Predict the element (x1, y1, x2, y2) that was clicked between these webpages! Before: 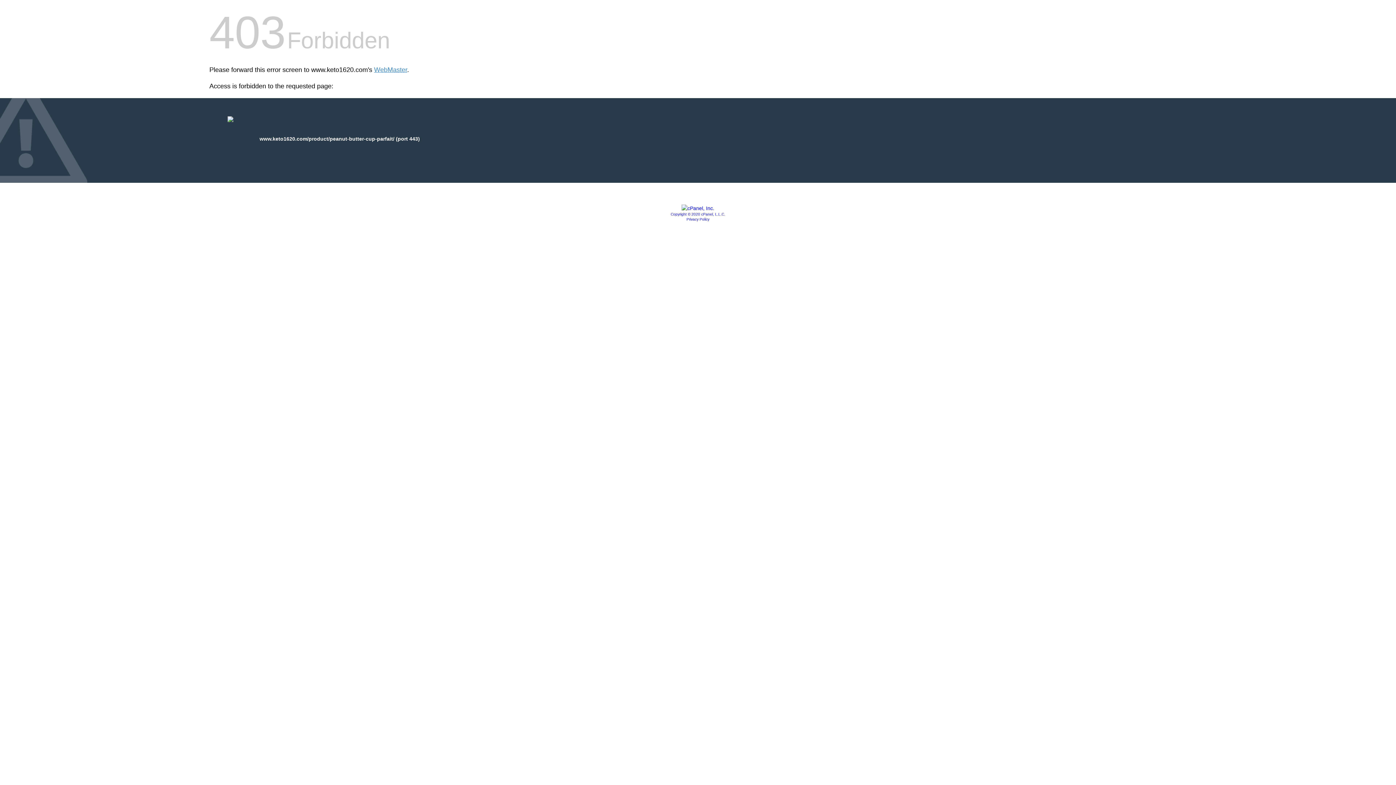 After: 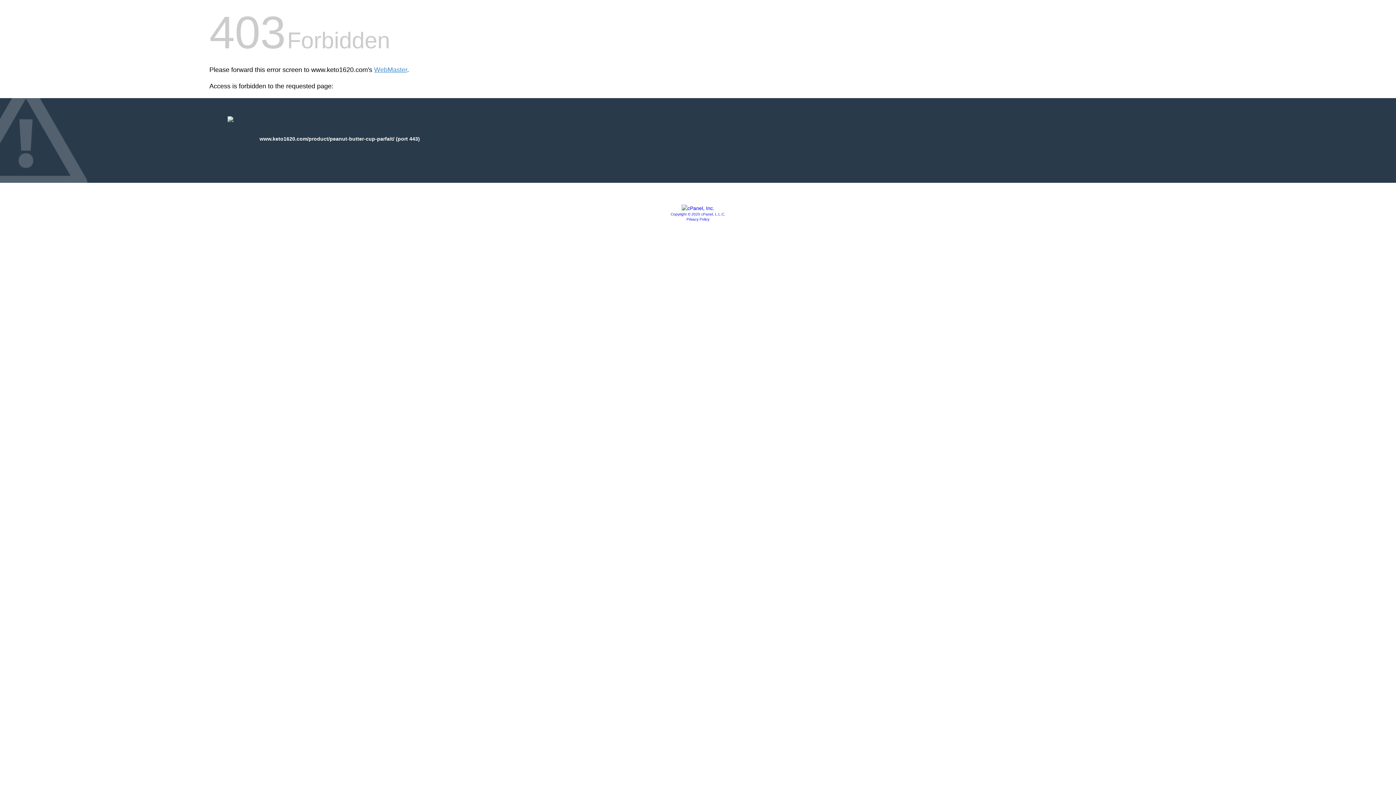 Action: label: Copyright © 2020 cPanel, L.L.C. bbox: (670, 212, 725, 216)